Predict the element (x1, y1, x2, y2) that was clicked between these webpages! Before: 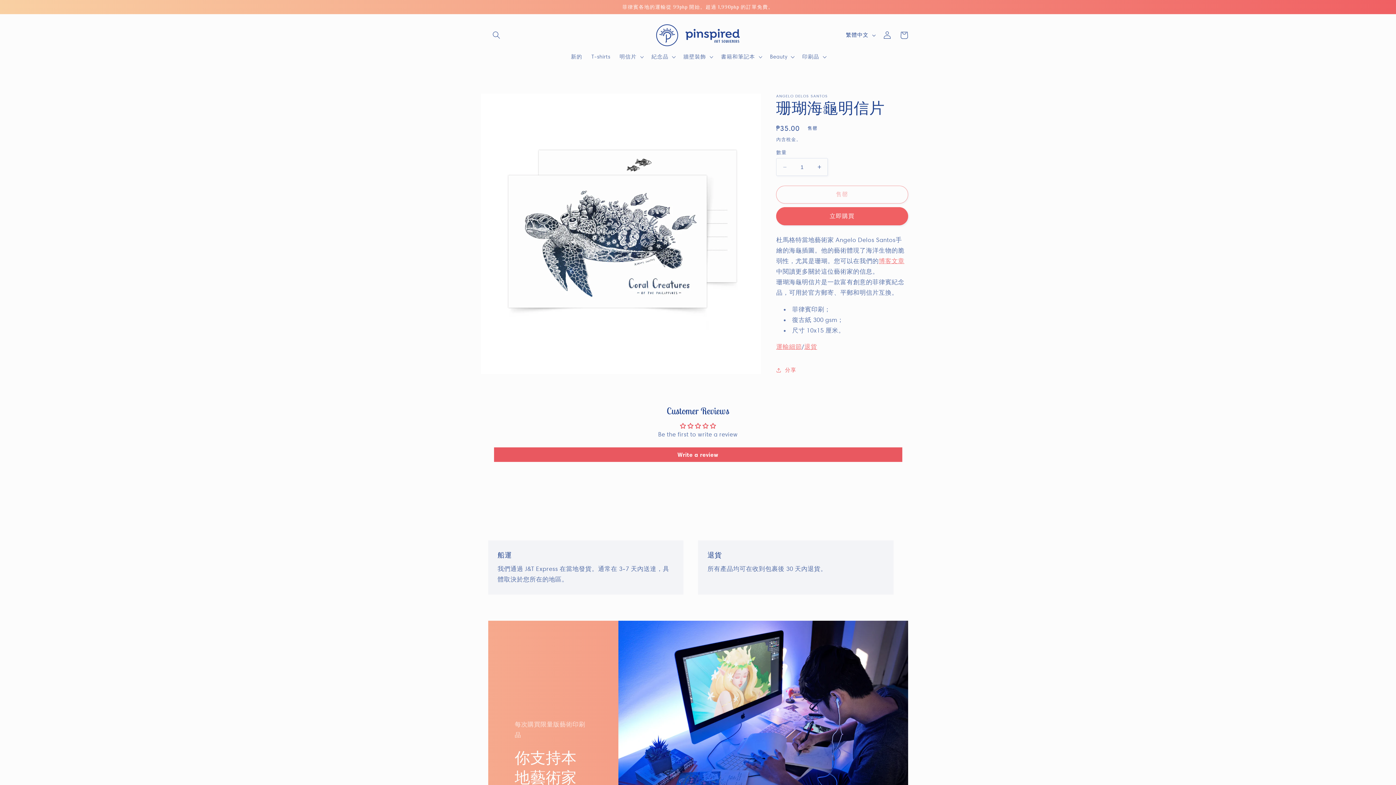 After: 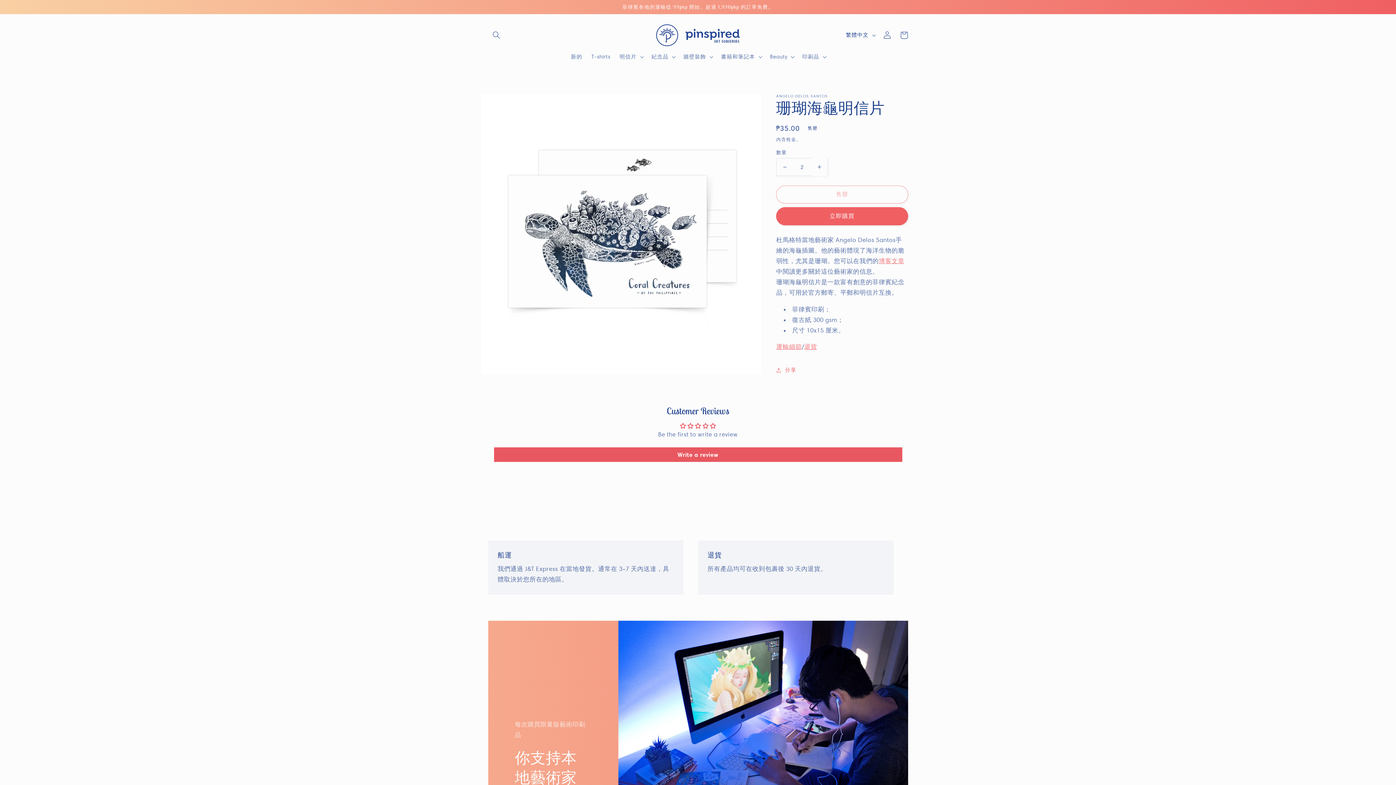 Action: label: 珊瑚海龜明信片 數量增加 bbox: (811, 158, 827, 176)